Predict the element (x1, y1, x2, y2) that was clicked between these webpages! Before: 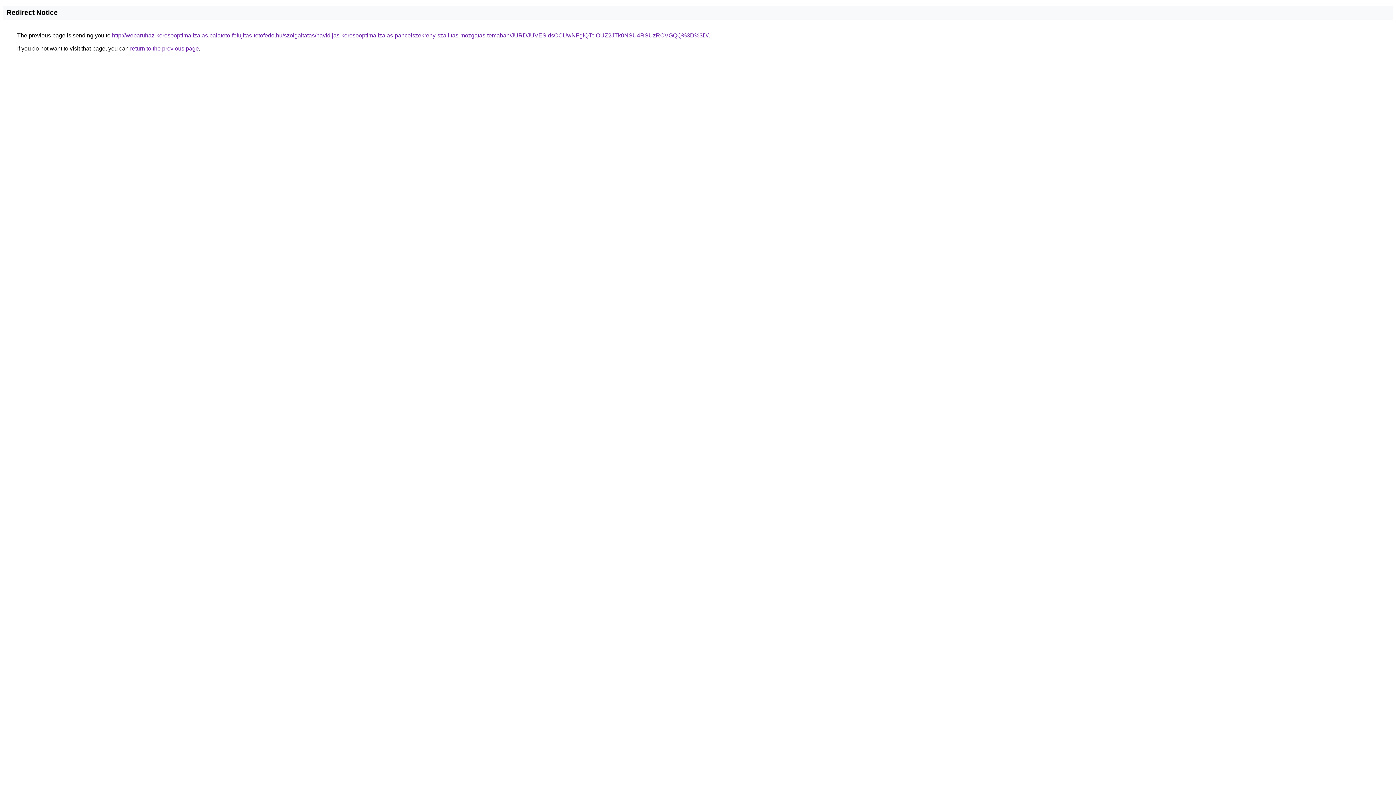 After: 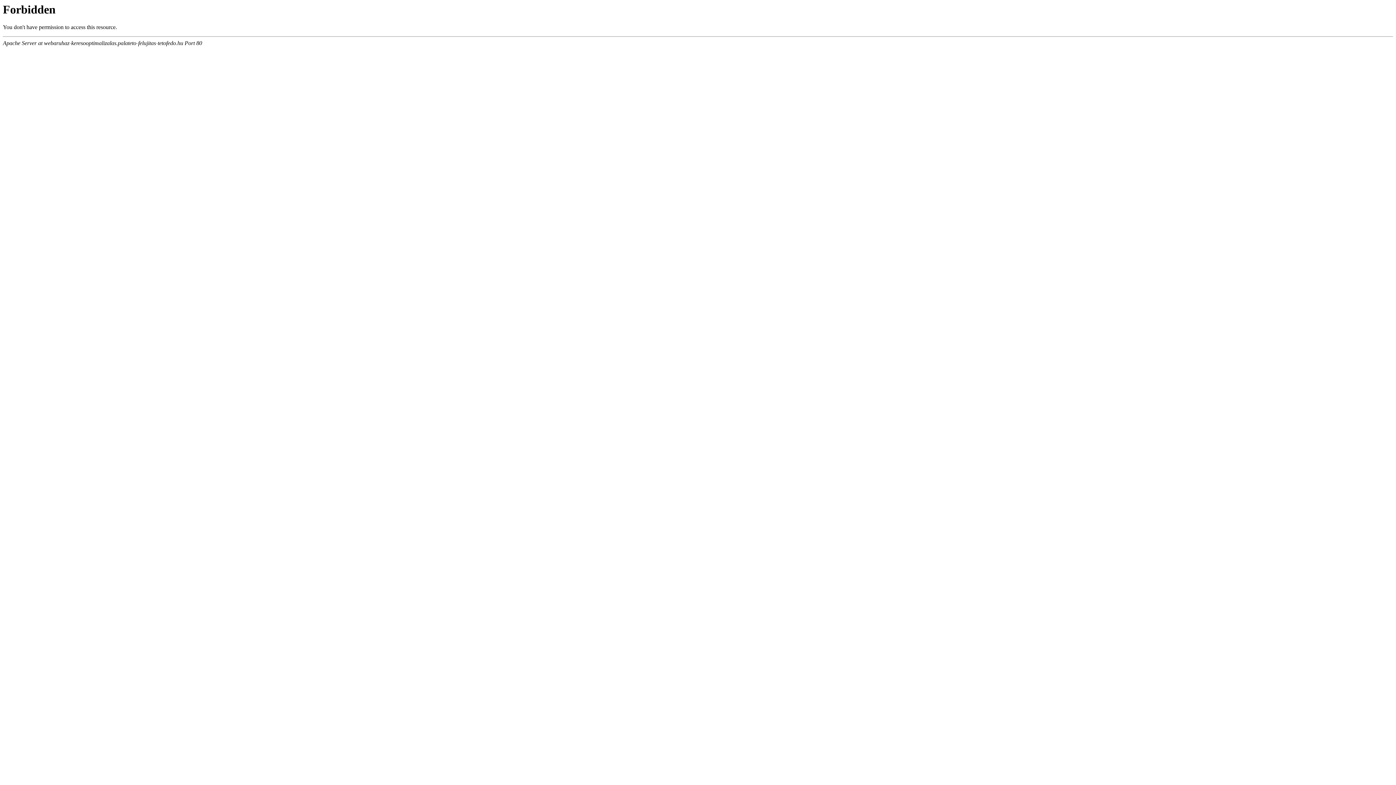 Action: bbox: (112, 32, 708, 38) label: http://webaruhaz-keresooptimalizalas.palateto-felujitas-tetofedo.hu/szolgaltatas/havidijas-keresooptimalizalas-pancelszekreny-szallitas-mozgatas-temaban/JURDJUVESldsOCUwNFglQTclOUZ2JTk0NSU4RSUzRCVGQQ%3D%3D/